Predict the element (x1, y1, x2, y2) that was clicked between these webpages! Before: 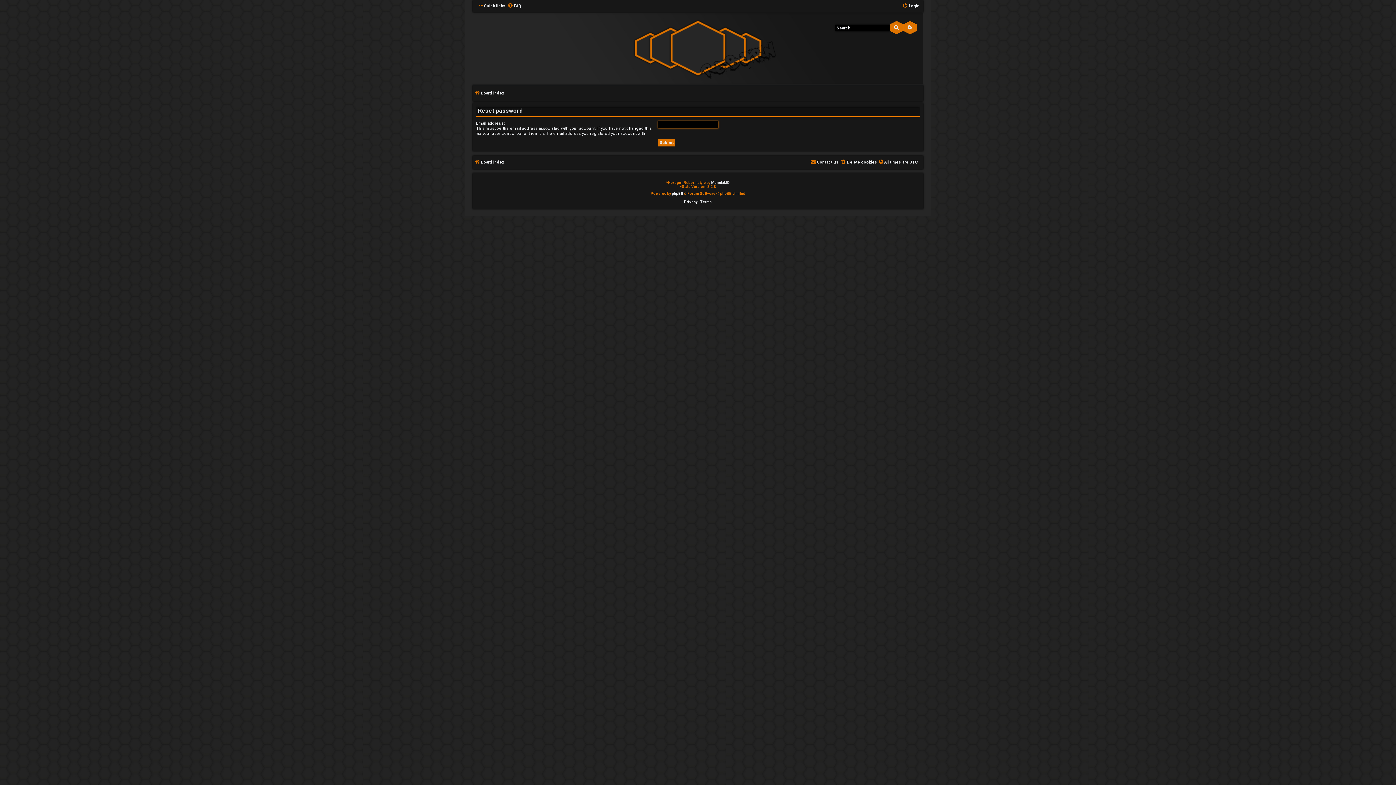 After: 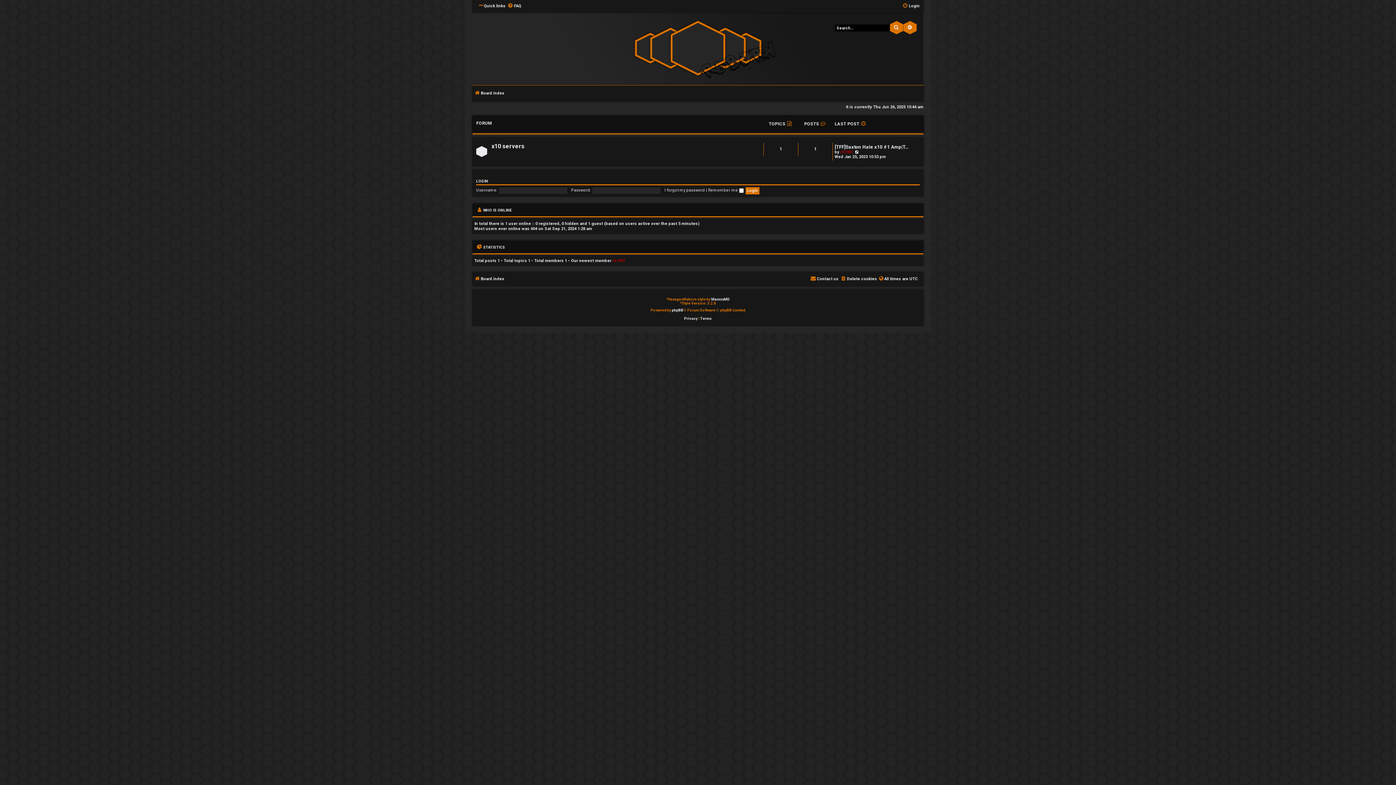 Action: bbox: (474, 158, 504, 166) label: Board index